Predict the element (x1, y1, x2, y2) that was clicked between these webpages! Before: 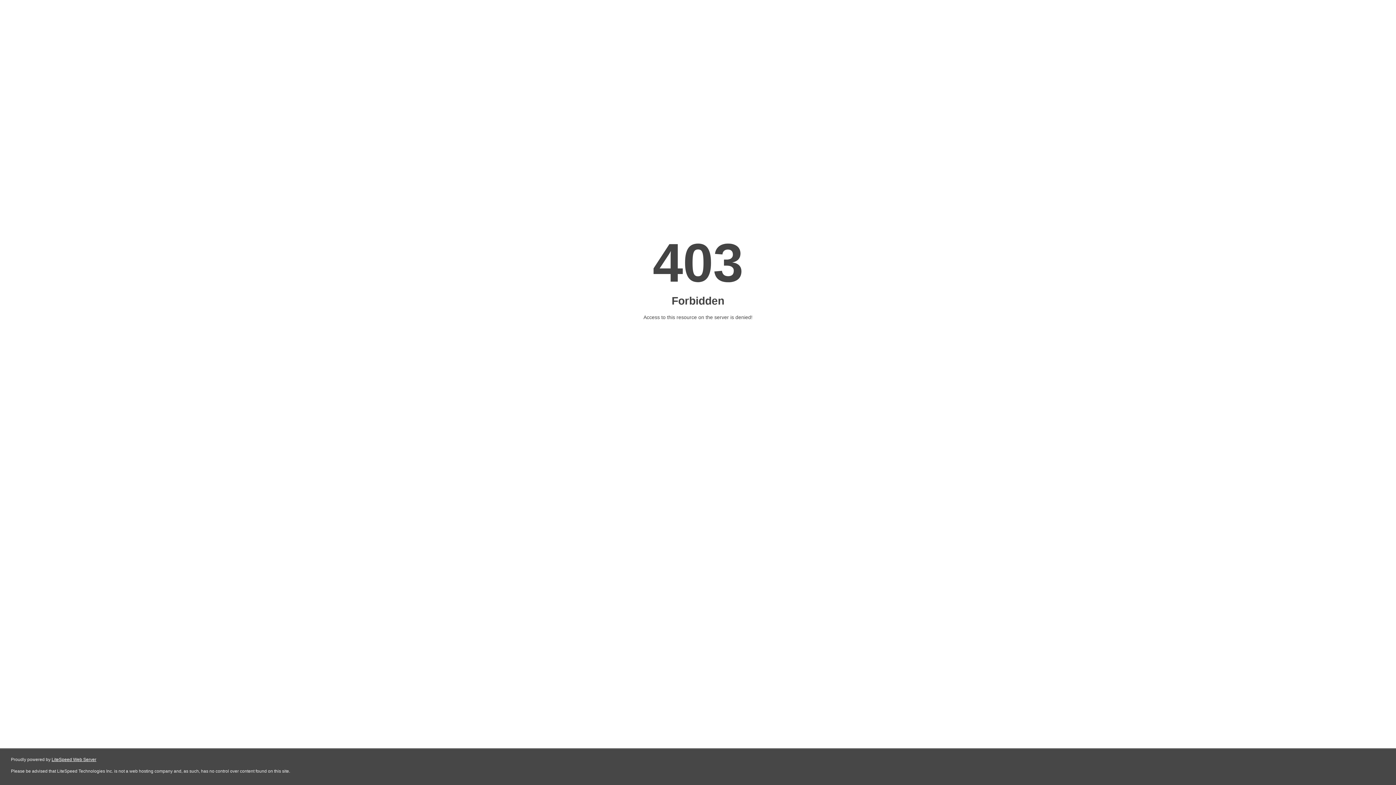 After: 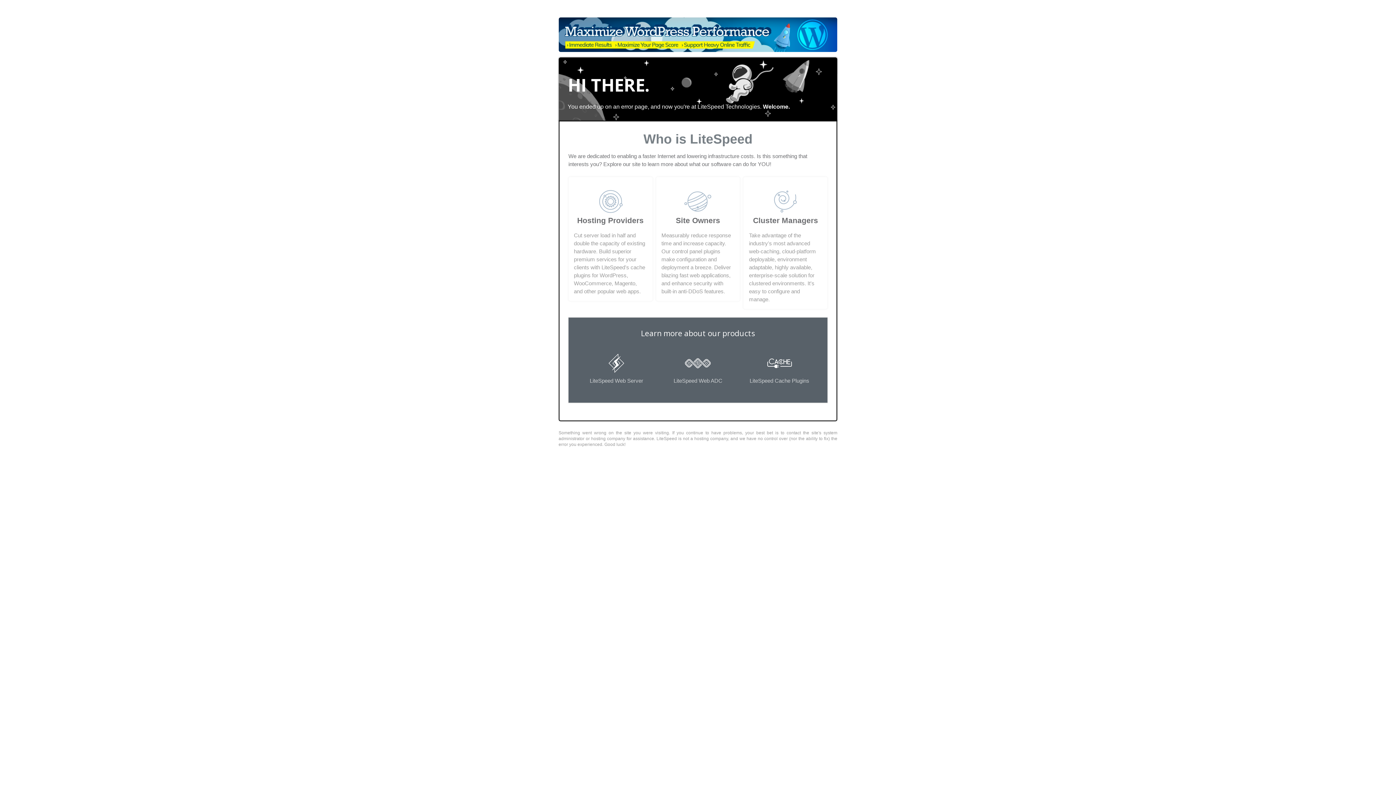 Action: bbox: (51, 757, 96, 762) label: LiteSpeed Web Server